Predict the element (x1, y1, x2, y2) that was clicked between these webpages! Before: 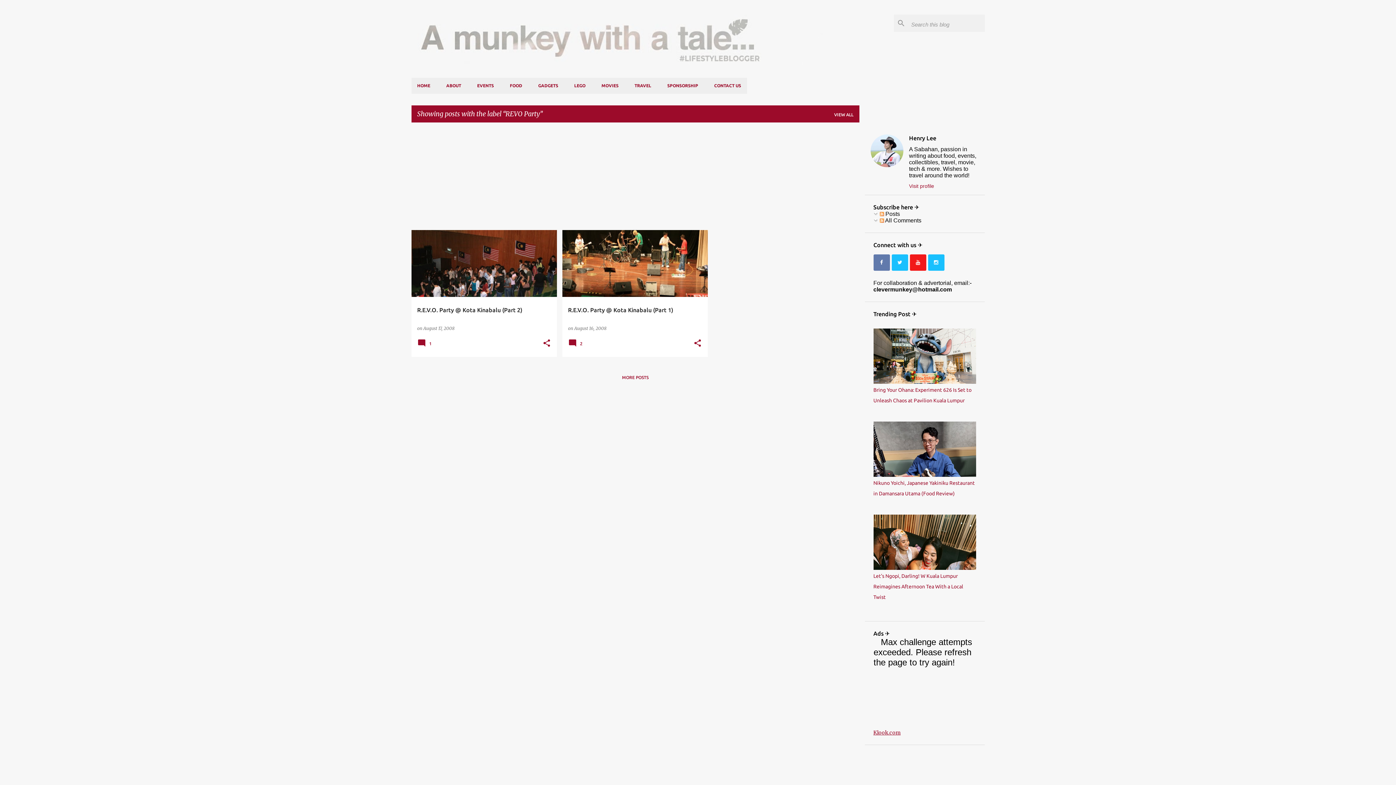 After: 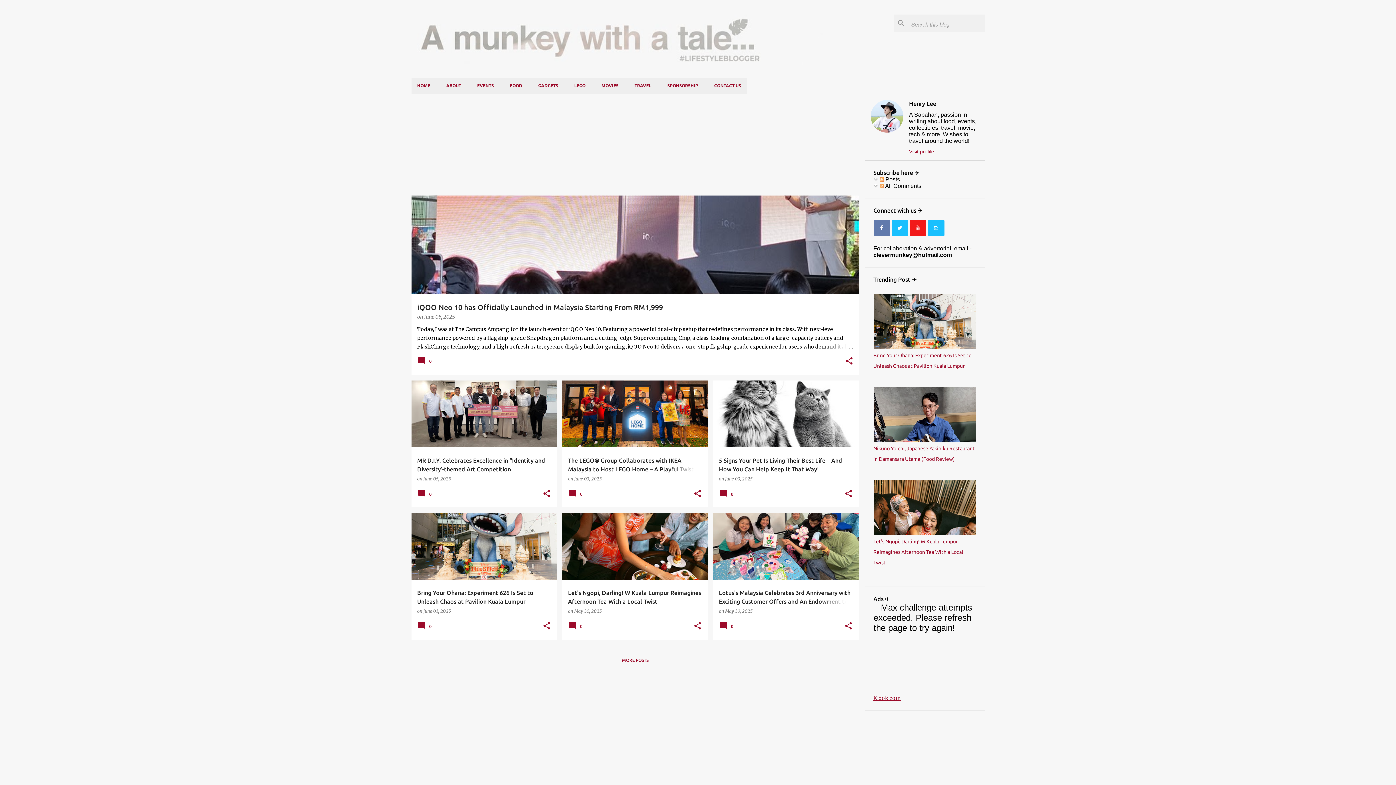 Action: label: VIEW ALL bbox: (823, 112, 853, 116)